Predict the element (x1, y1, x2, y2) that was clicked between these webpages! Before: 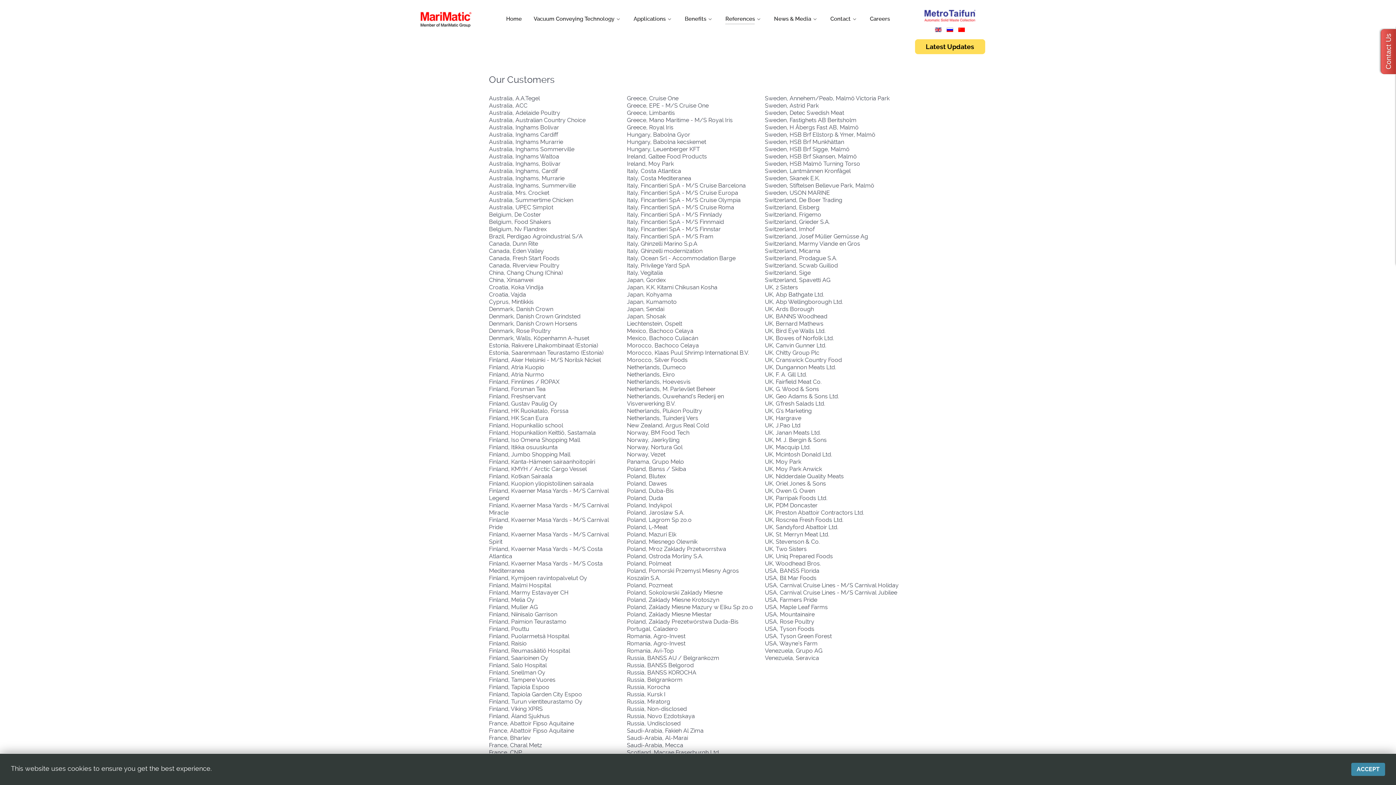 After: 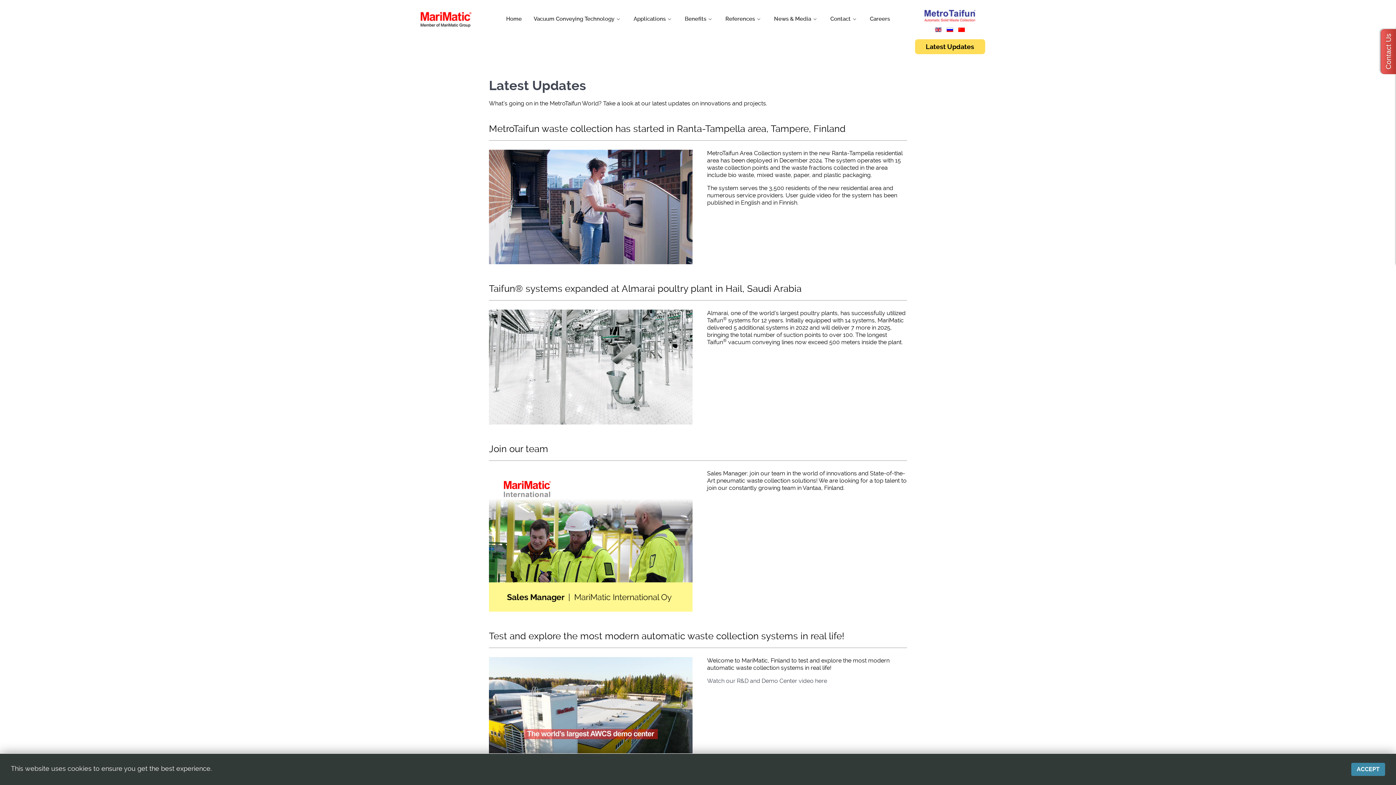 Action: label: Latest Updates bbox: (915, 39, 985, 54)